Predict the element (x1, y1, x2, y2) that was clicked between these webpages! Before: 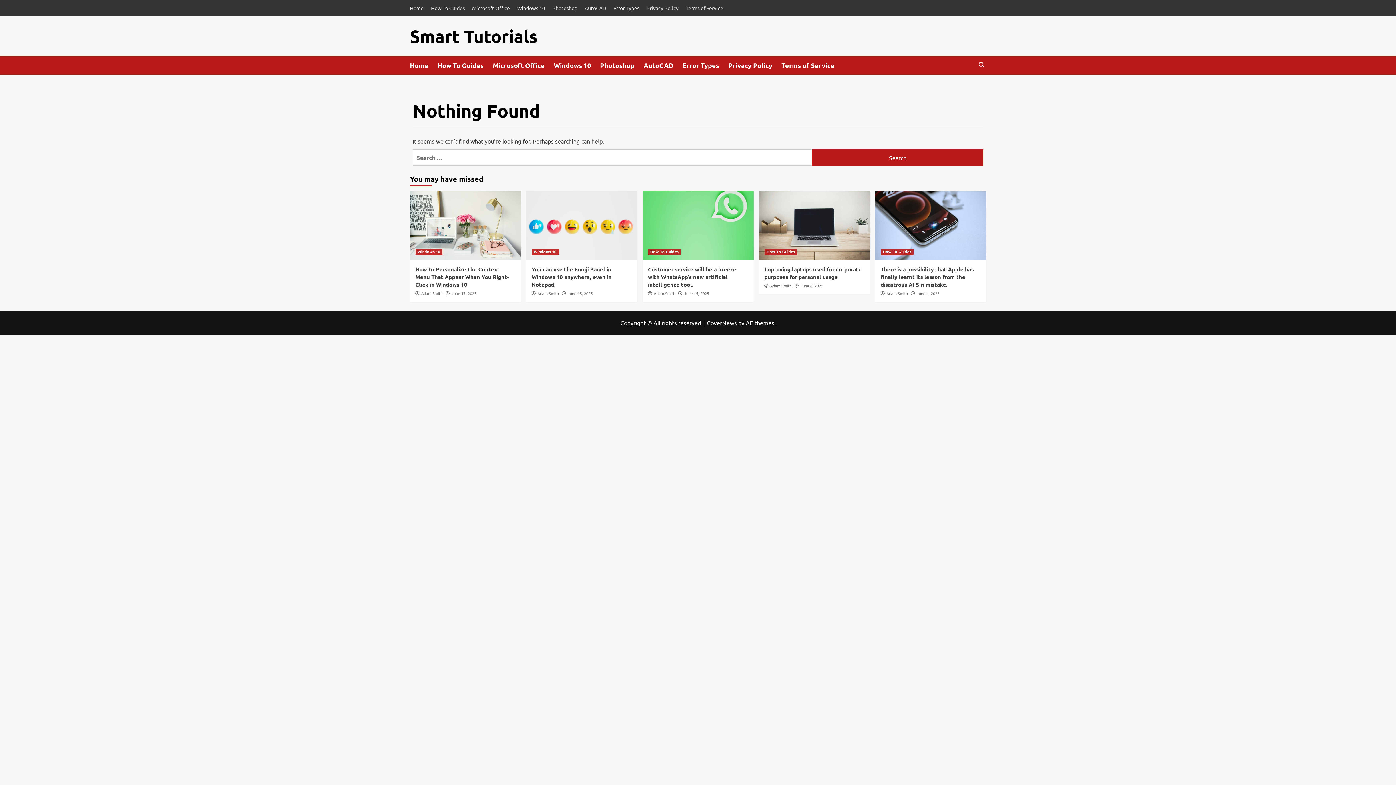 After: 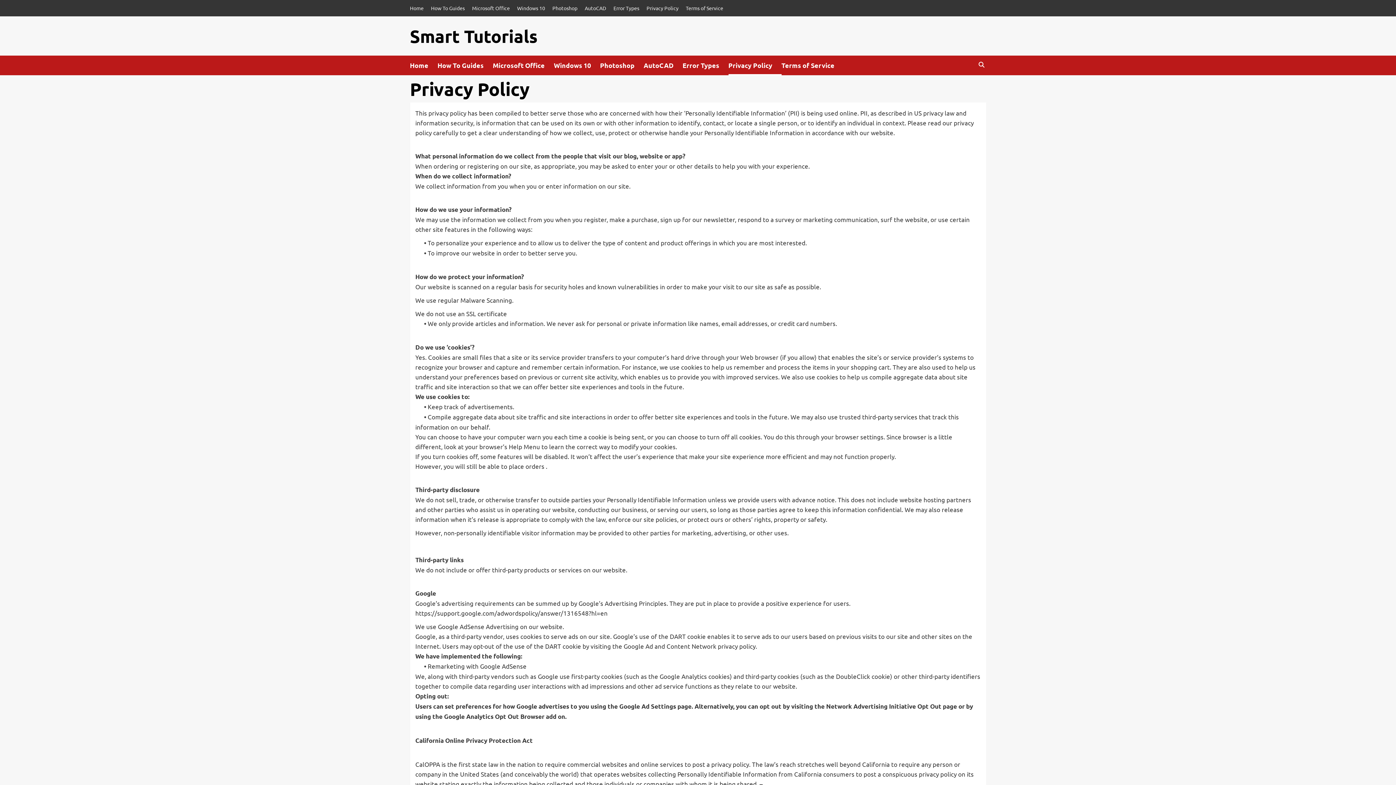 Action: label: Privacy Policy bbox: (643, 0, 682, 16)